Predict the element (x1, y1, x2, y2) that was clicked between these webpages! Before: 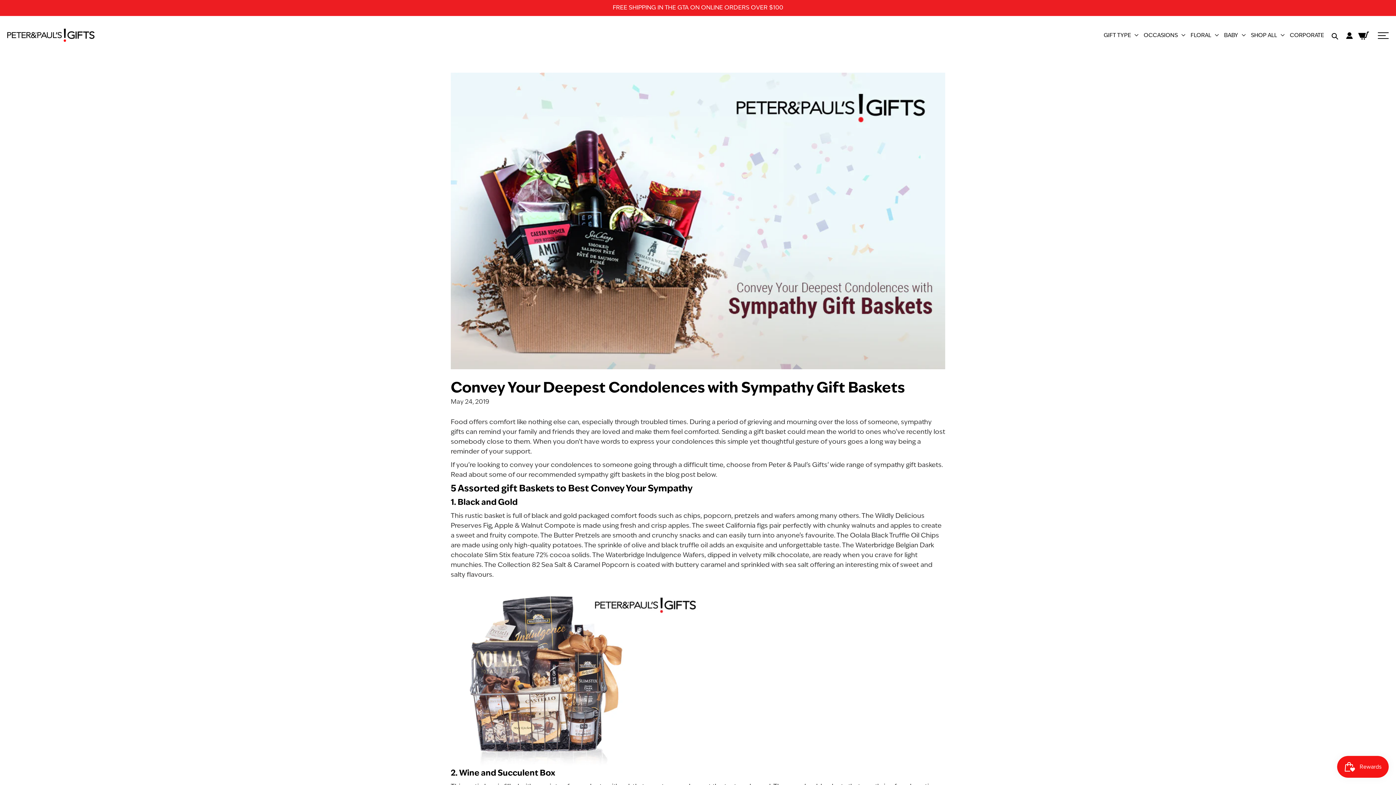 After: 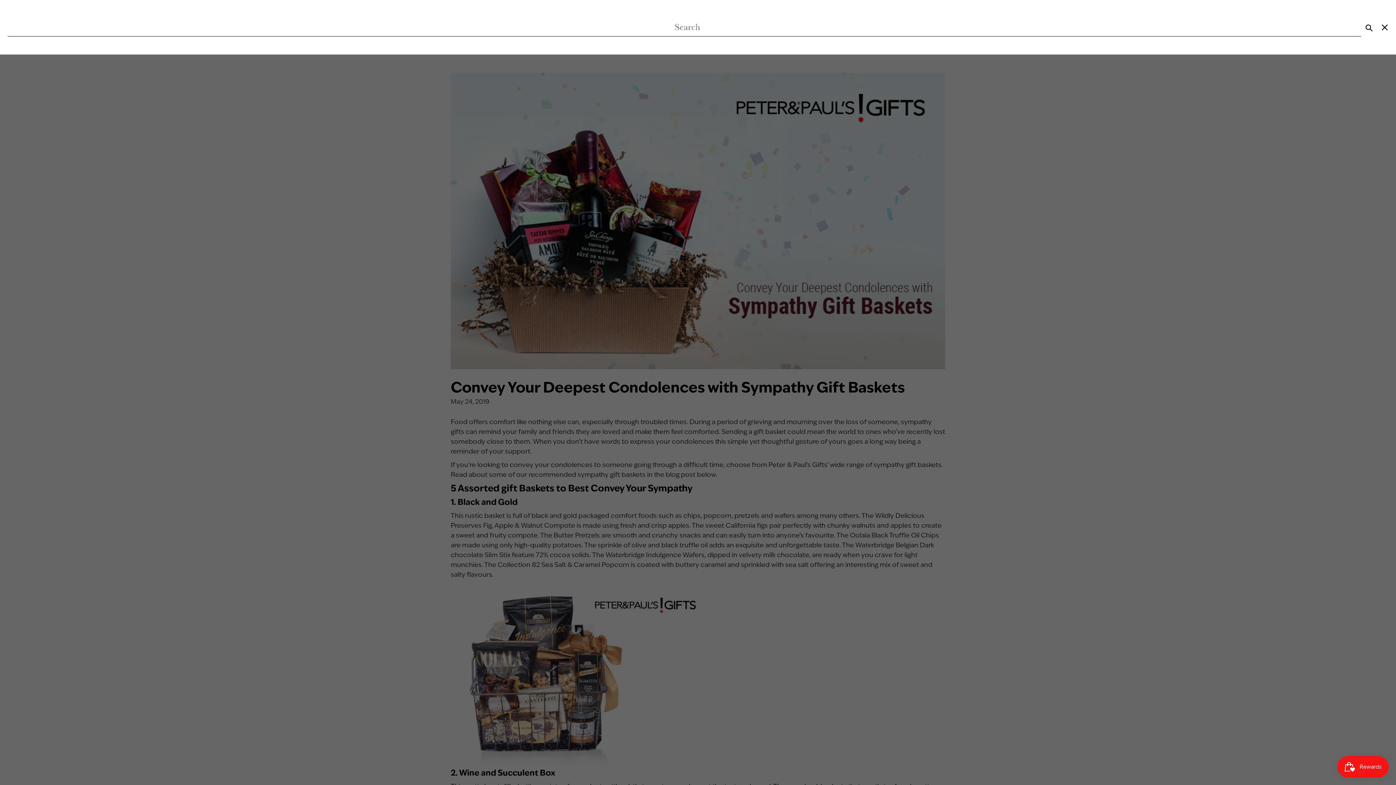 Action: bbox: (1329, 31, 1341, 39) label: Search